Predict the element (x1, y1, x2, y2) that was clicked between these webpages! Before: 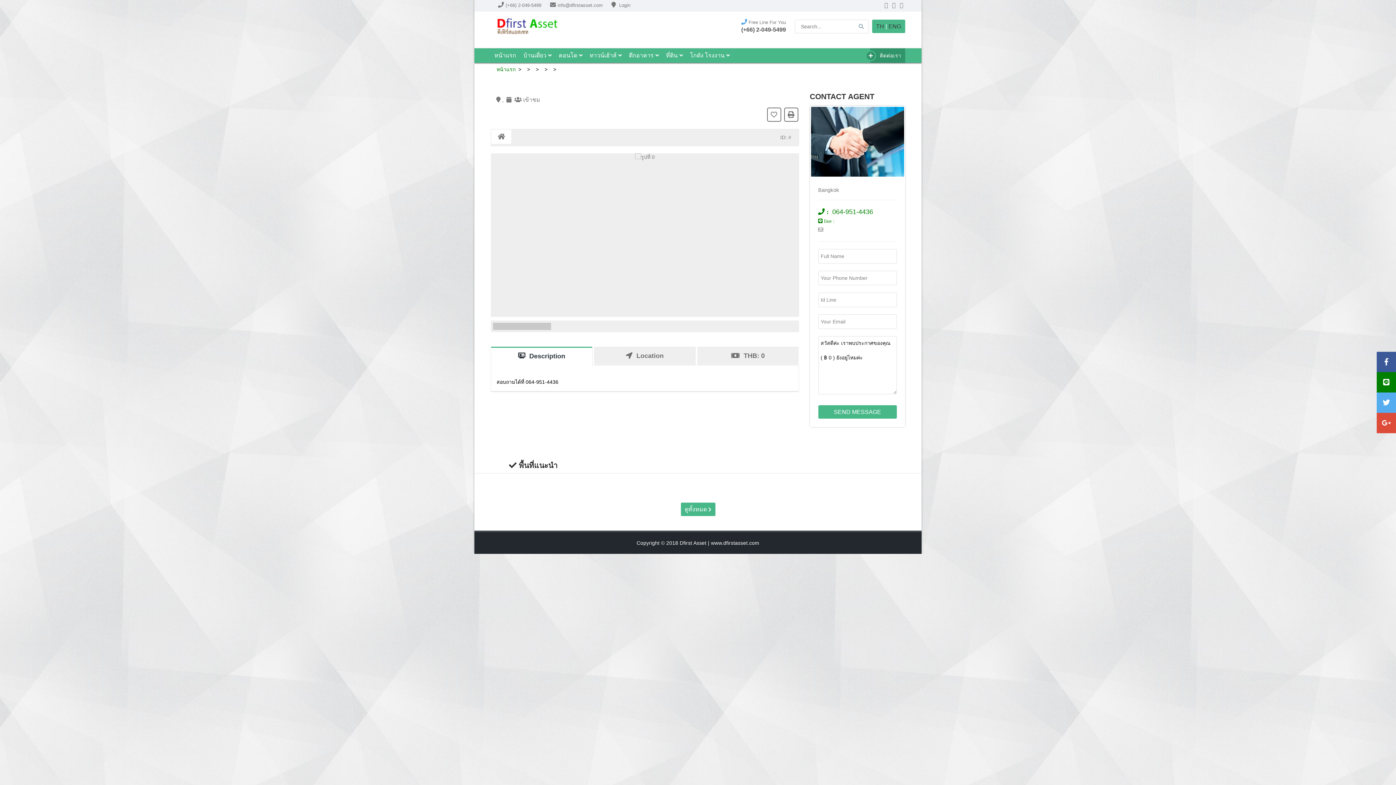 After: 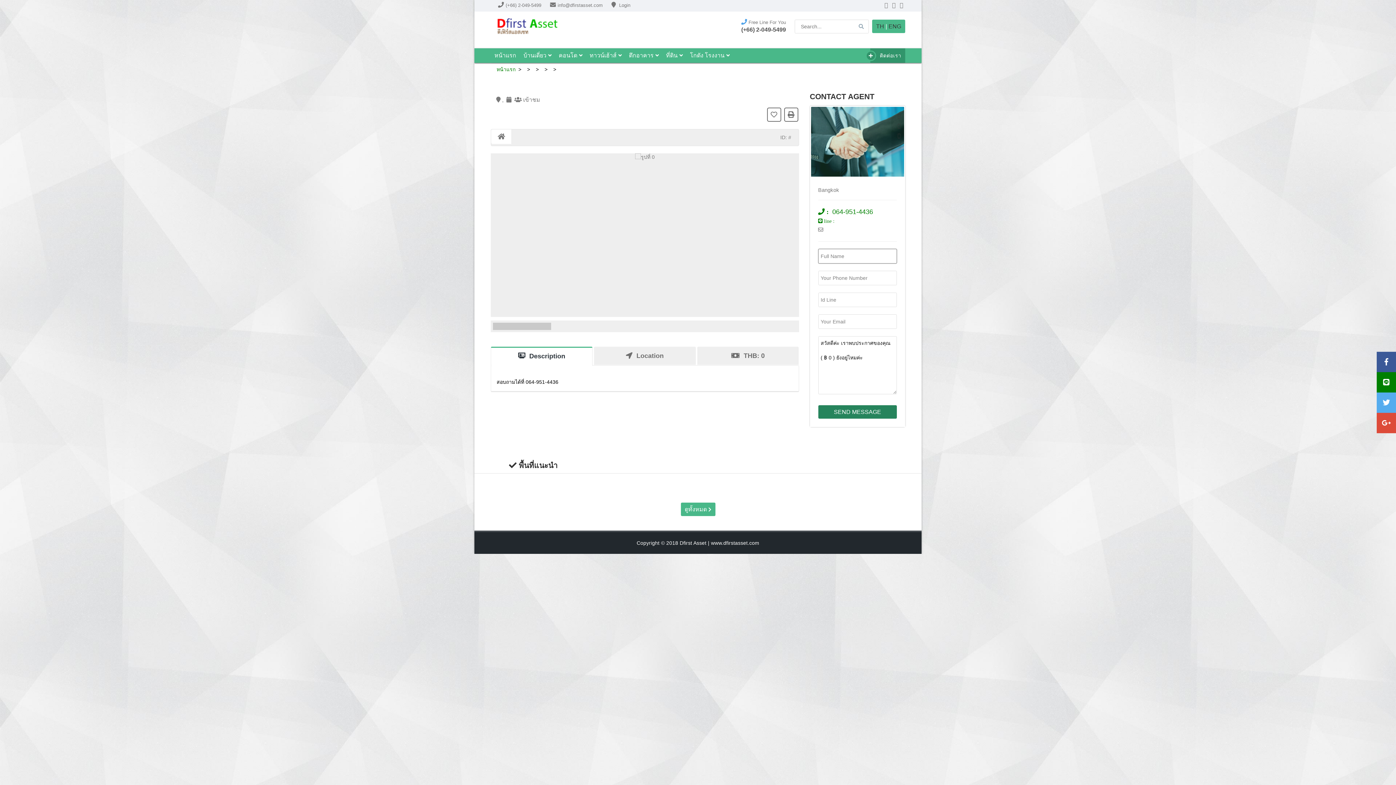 Action: bbox: (818, 405, 897, 419) label: SEND MESSAGE